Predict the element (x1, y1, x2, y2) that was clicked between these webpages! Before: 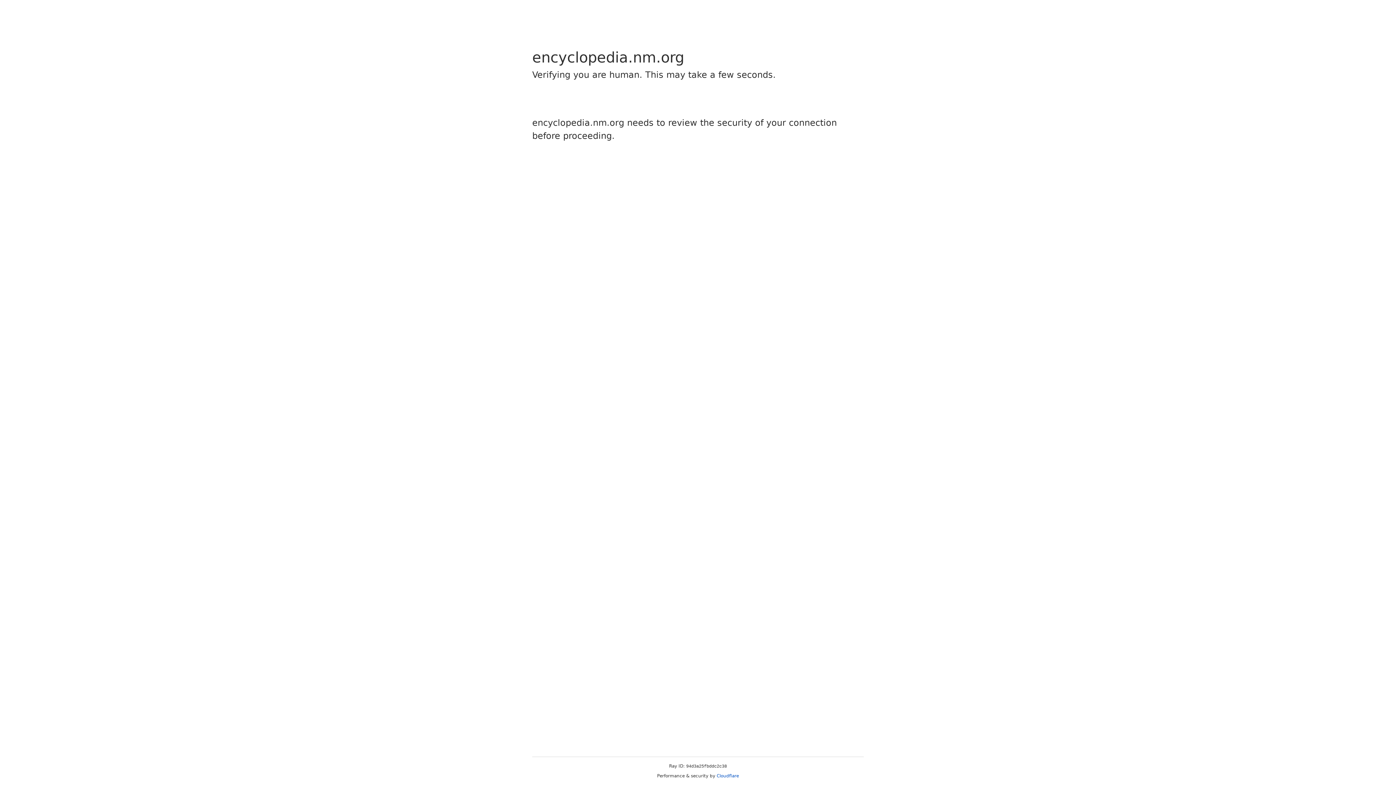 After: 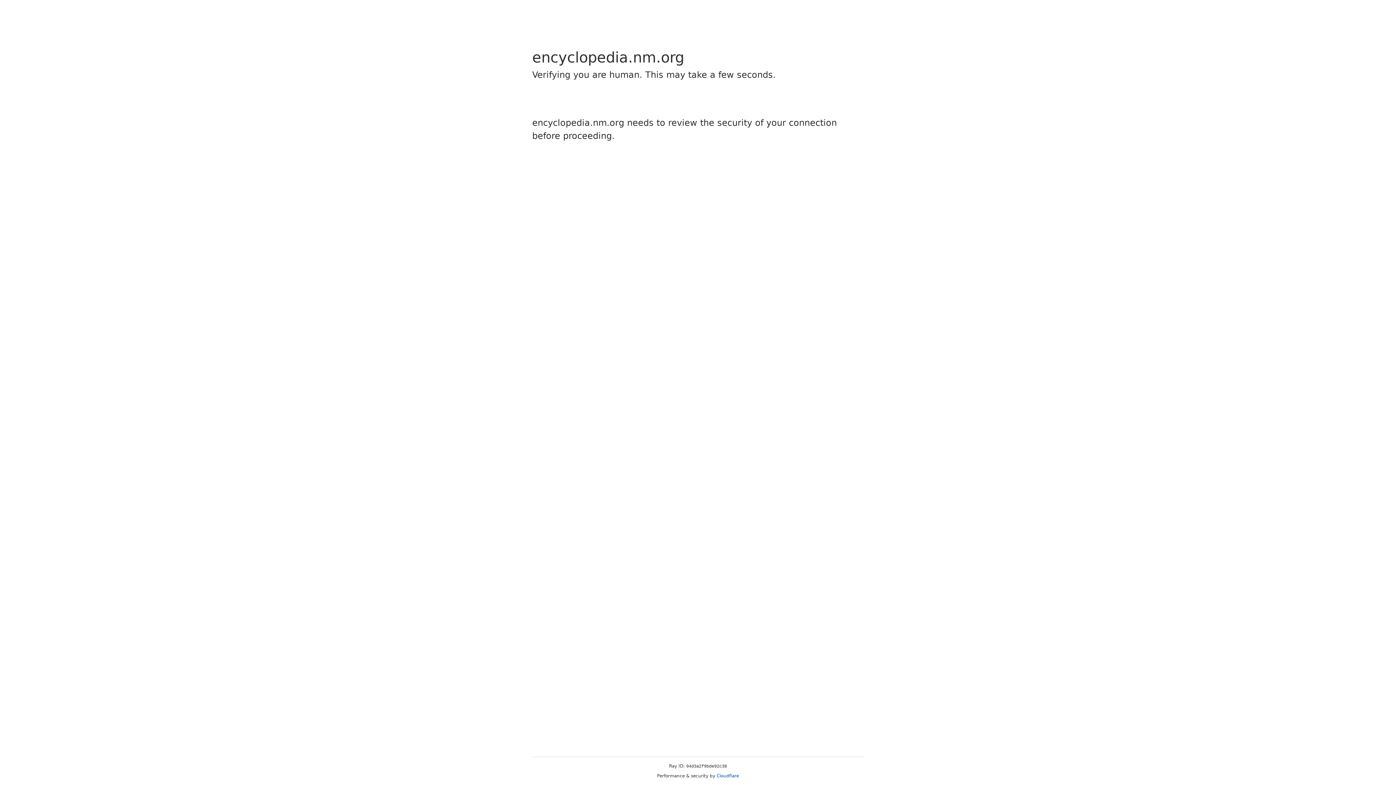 Action: bbox: (716, 773, 739, 778) label: Cloudflare